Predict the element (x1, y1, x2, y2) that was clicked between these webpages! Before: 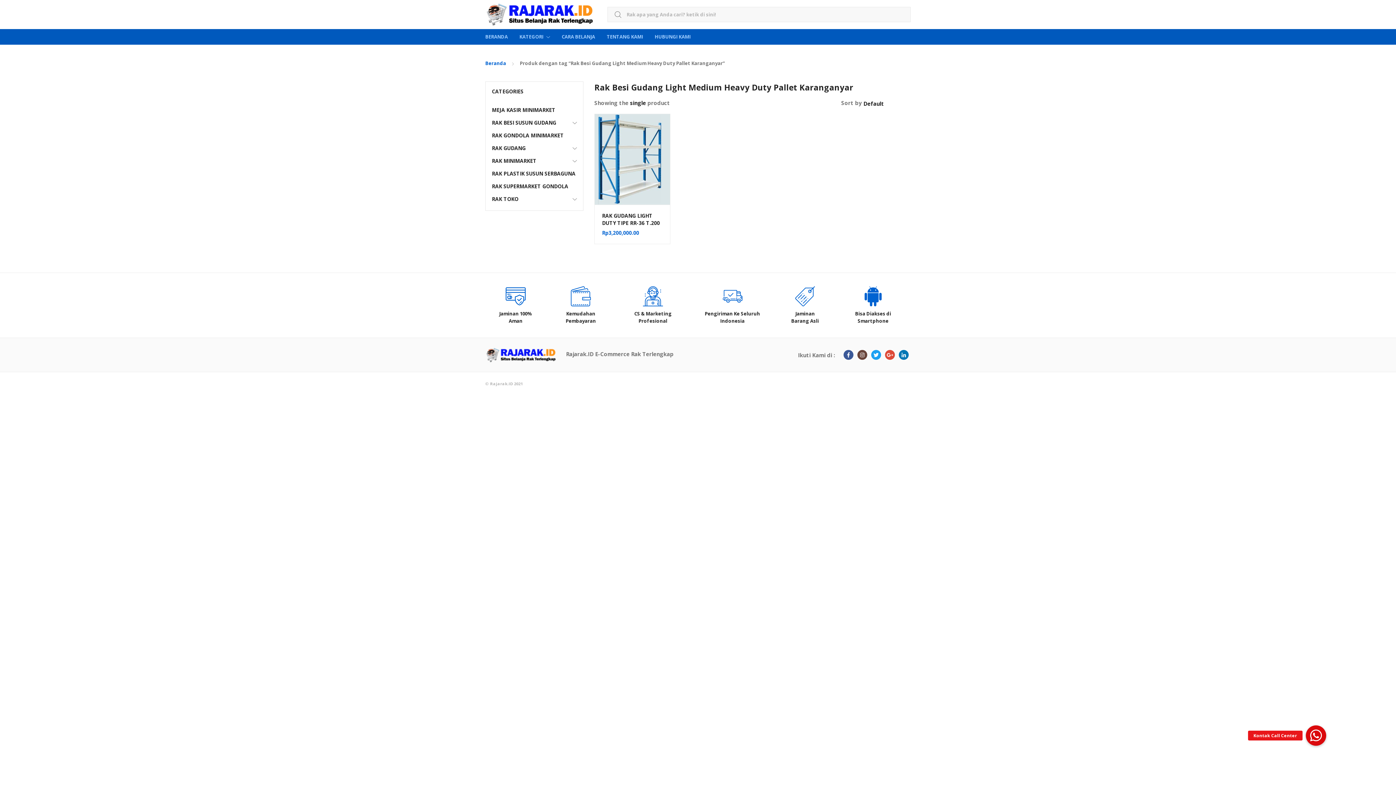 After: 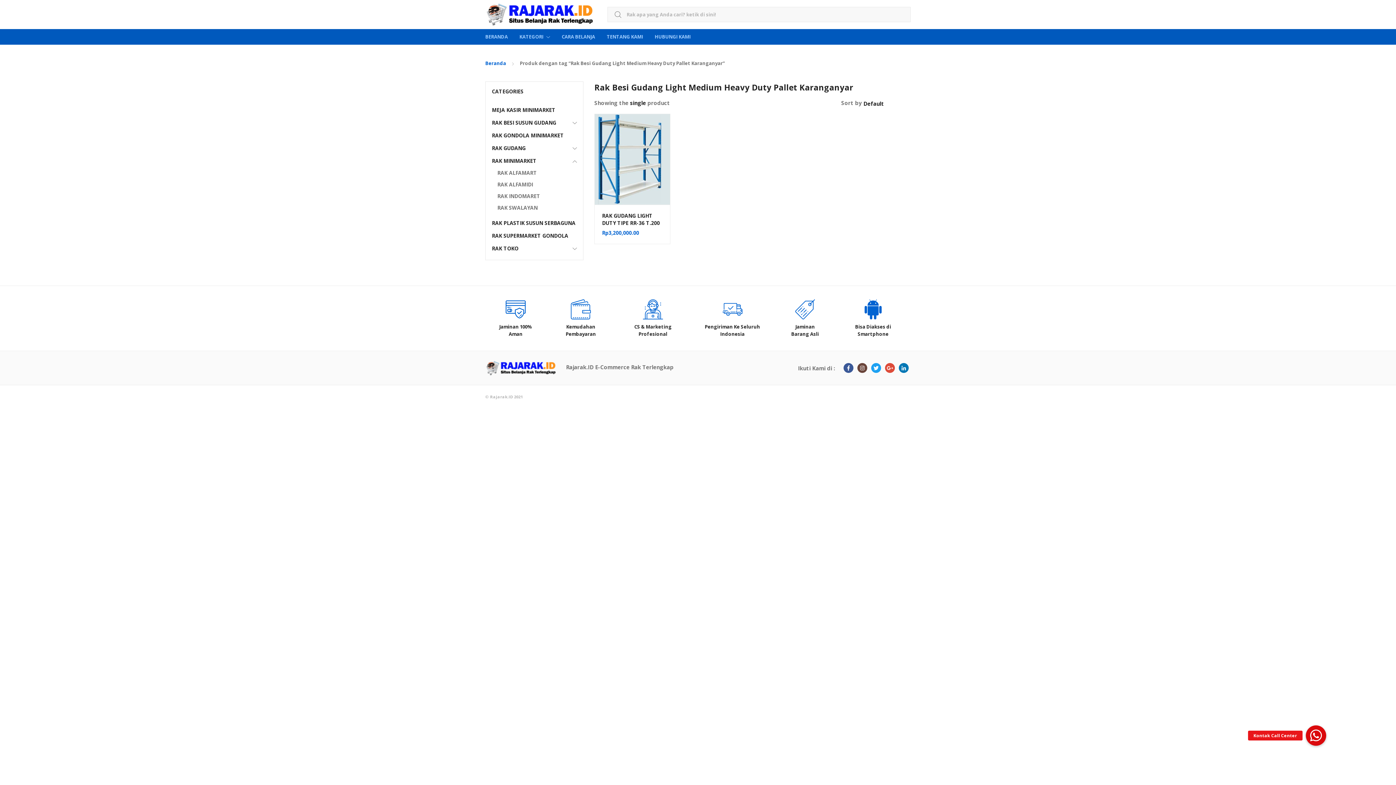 Action: bbox: (572, 156, 577, 166)